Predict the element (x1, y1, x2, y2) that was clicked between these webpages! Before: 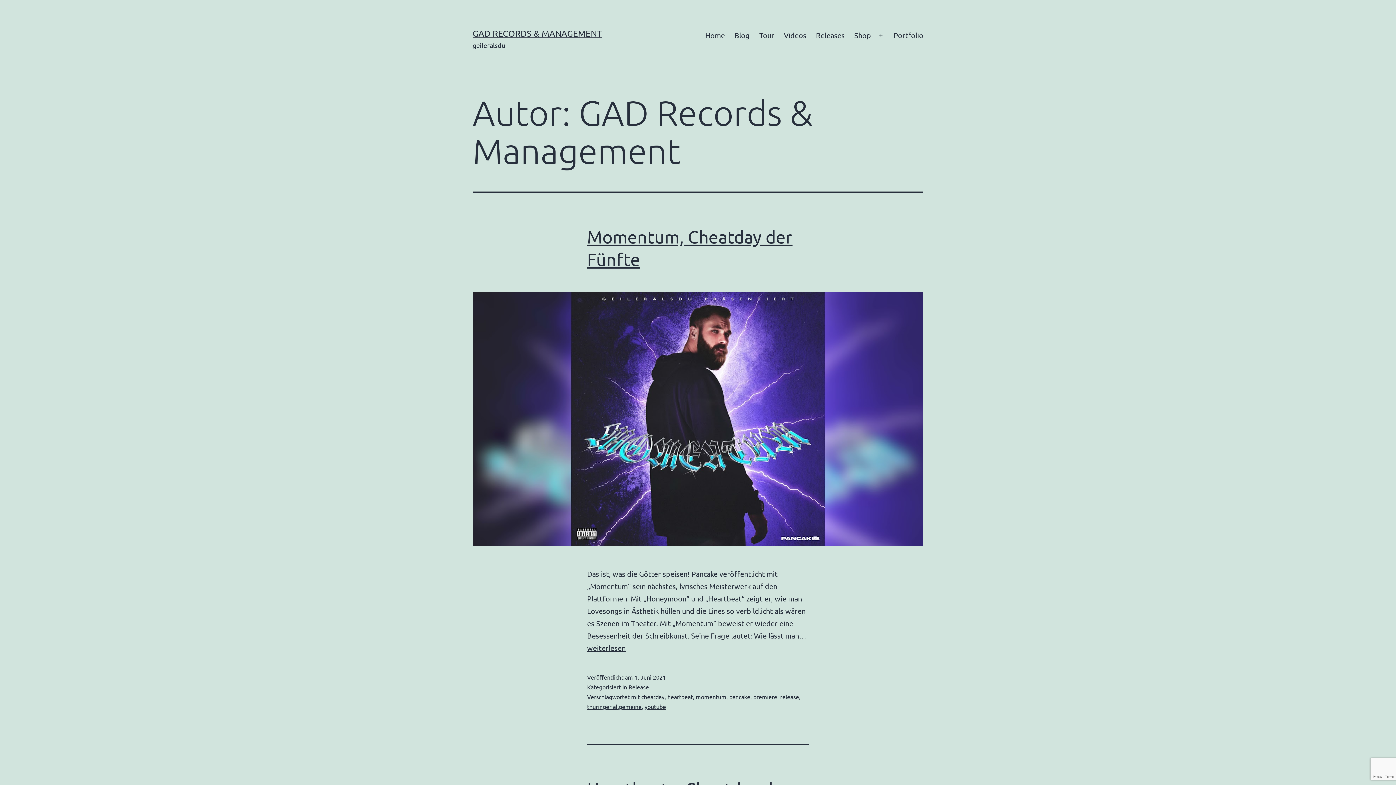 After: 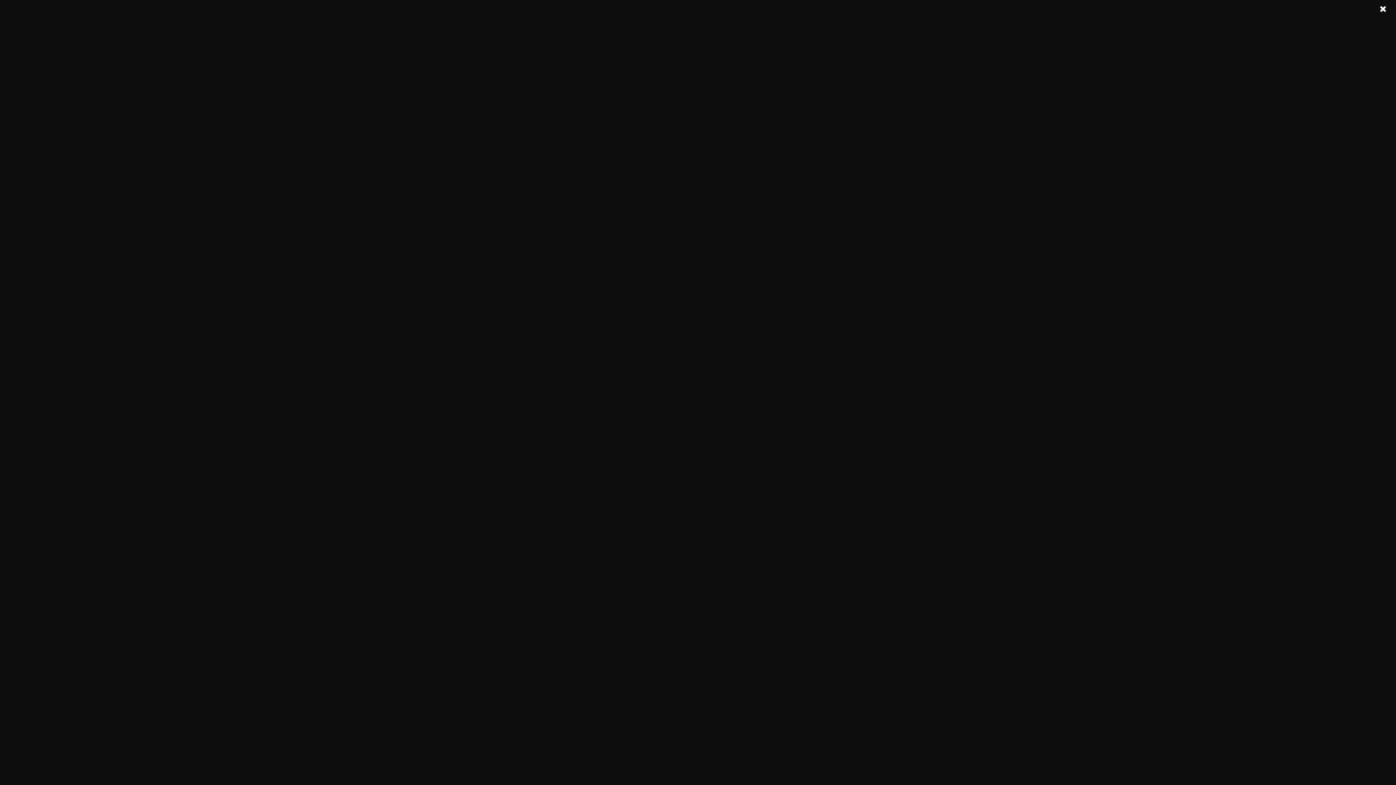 Action: label: Shop bbox: (849, 26, 876, 44)